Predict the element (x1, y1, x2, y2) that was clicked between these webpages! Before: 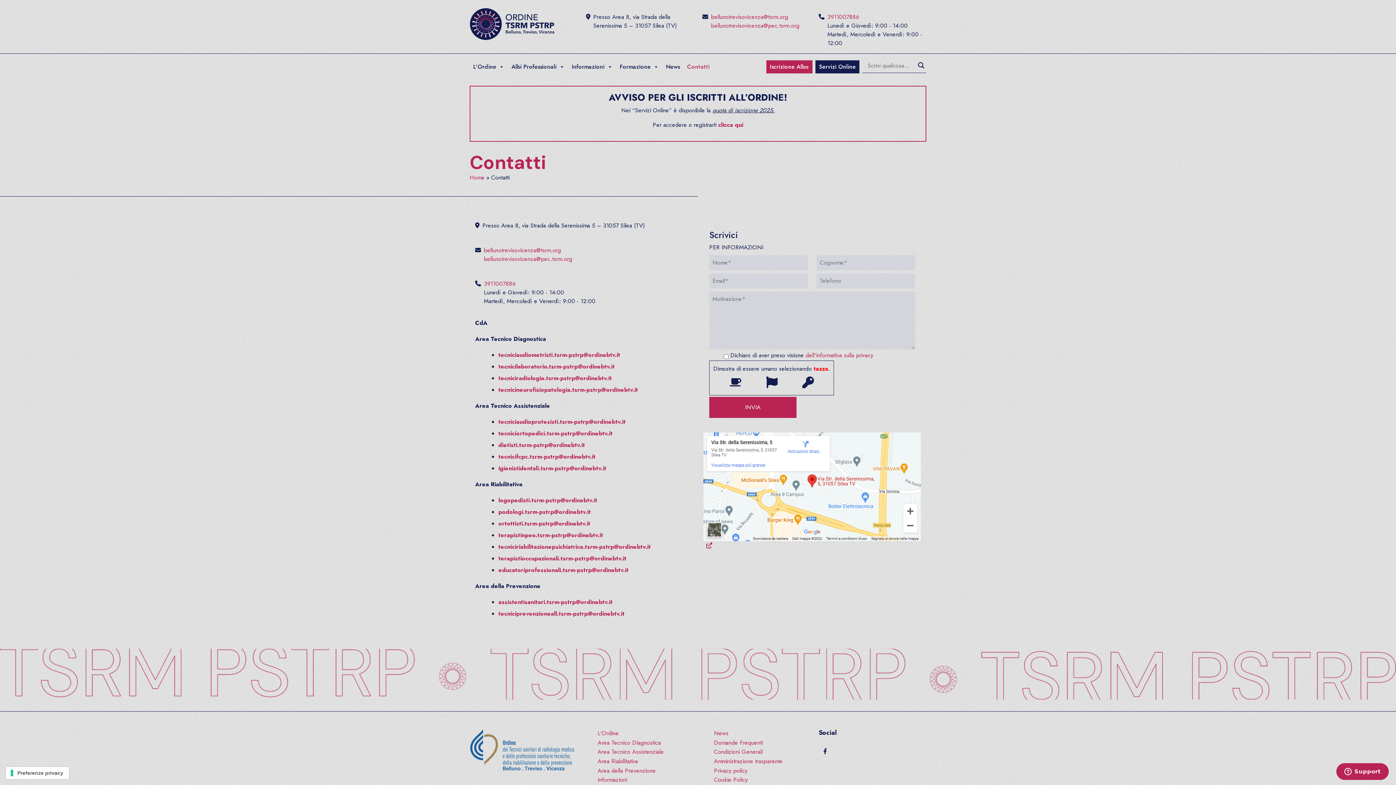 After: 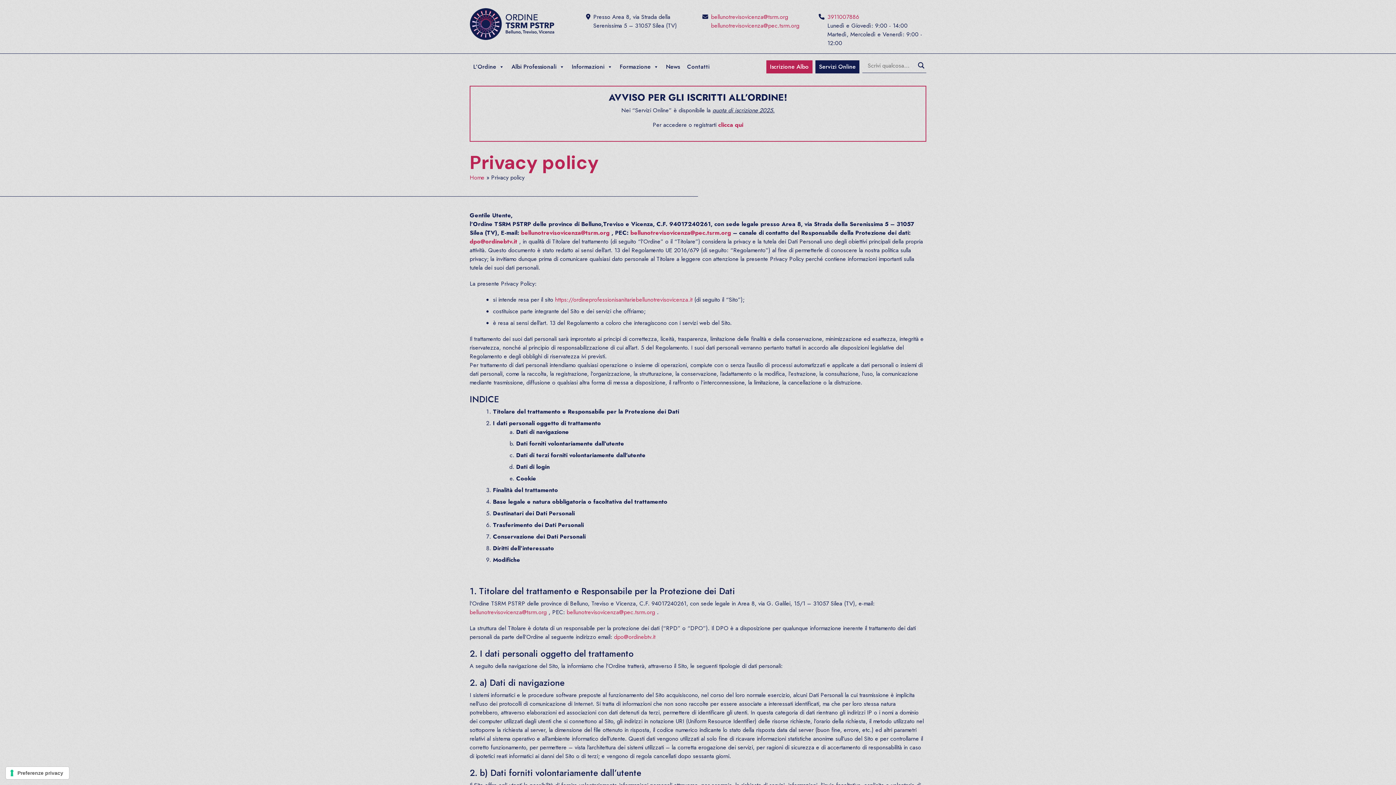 Action: label: Privacy policy bbox: (714, 766, 747, 775)